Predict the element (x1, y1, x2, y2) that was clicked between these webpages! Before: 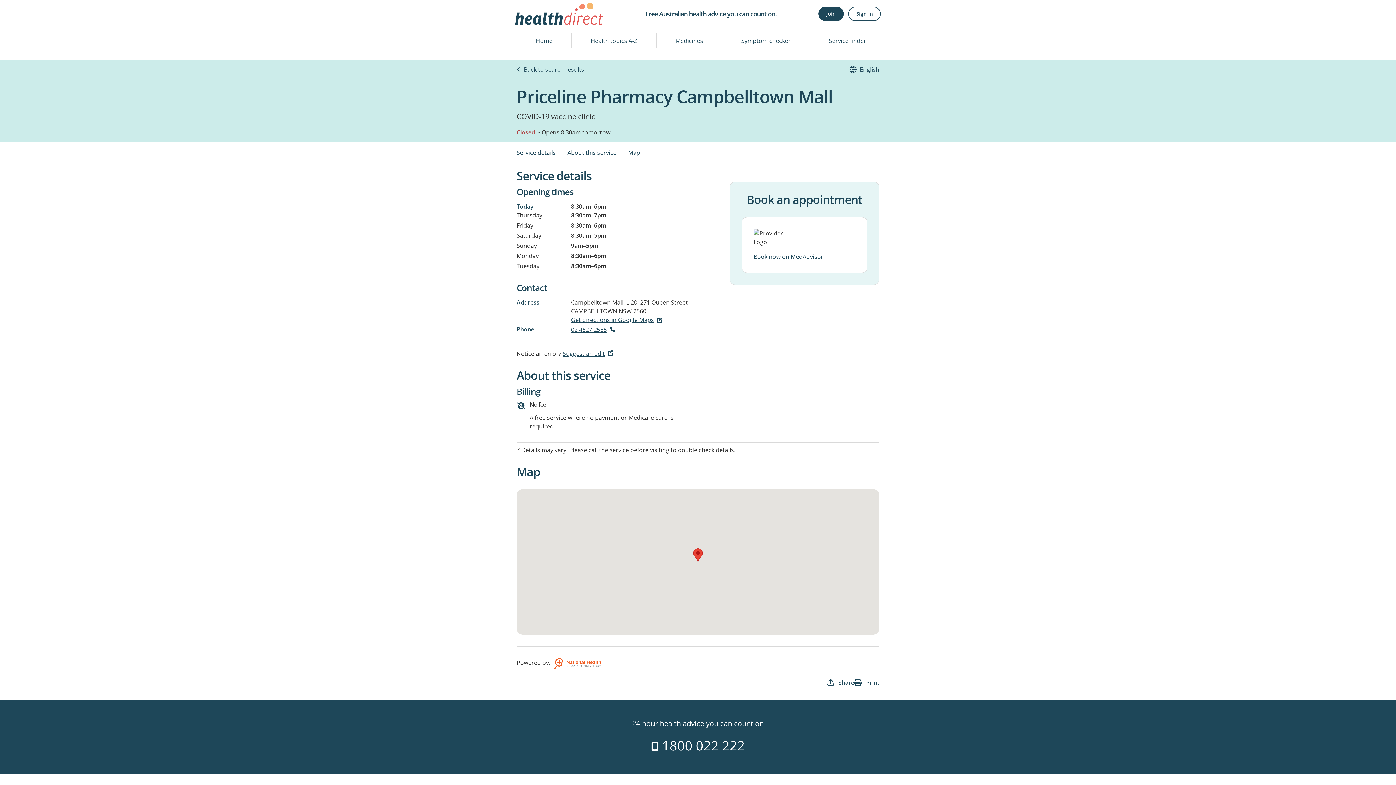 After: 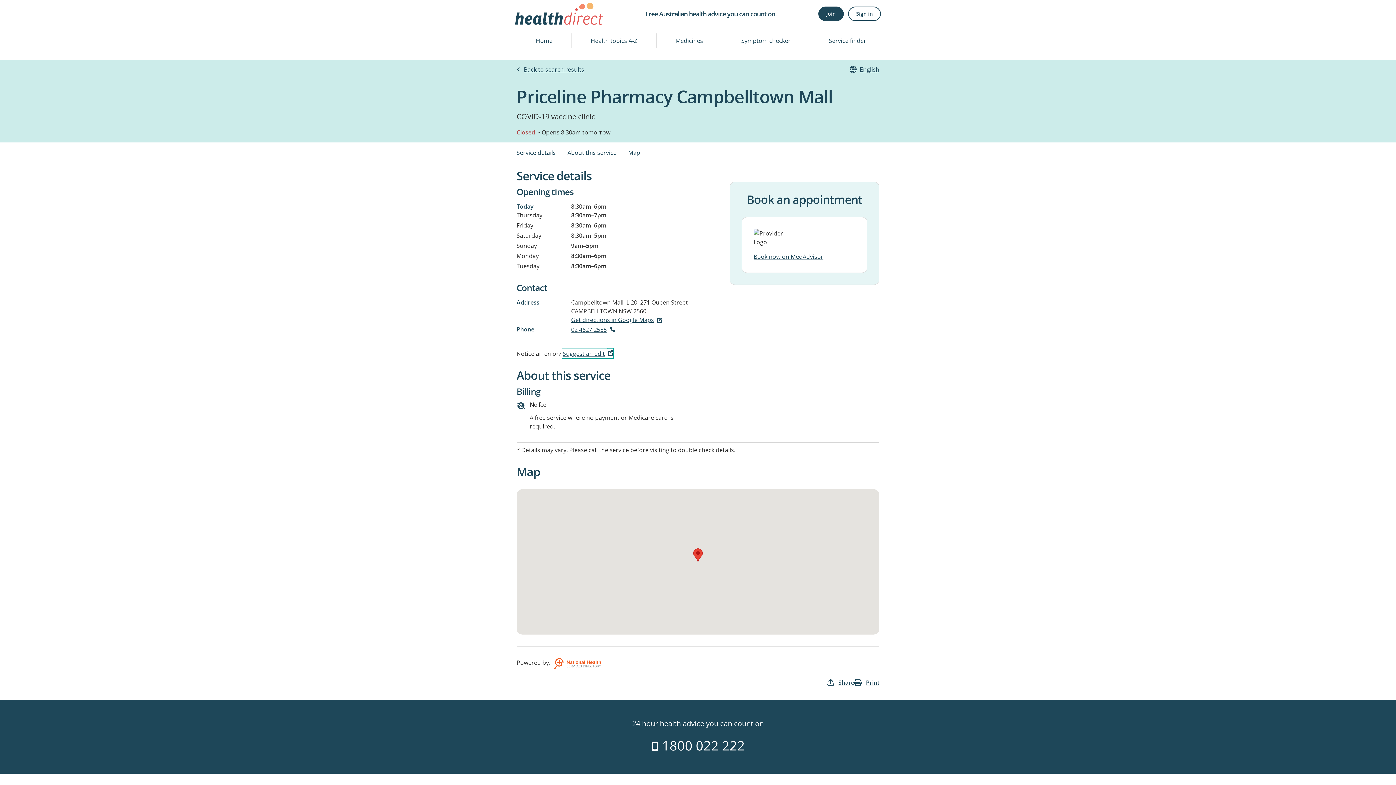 Action: bbox: (562, 349, 613, 357) label: Suggest an edit